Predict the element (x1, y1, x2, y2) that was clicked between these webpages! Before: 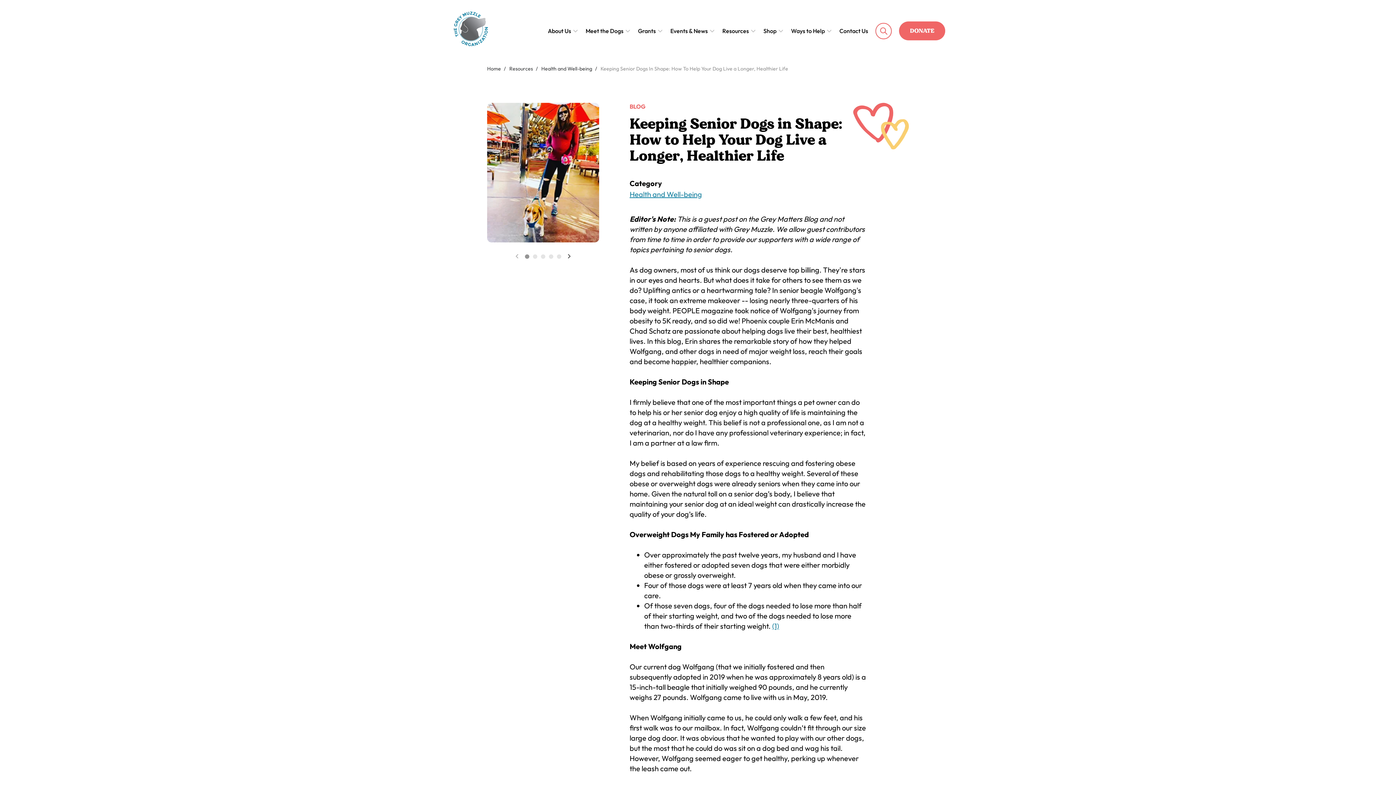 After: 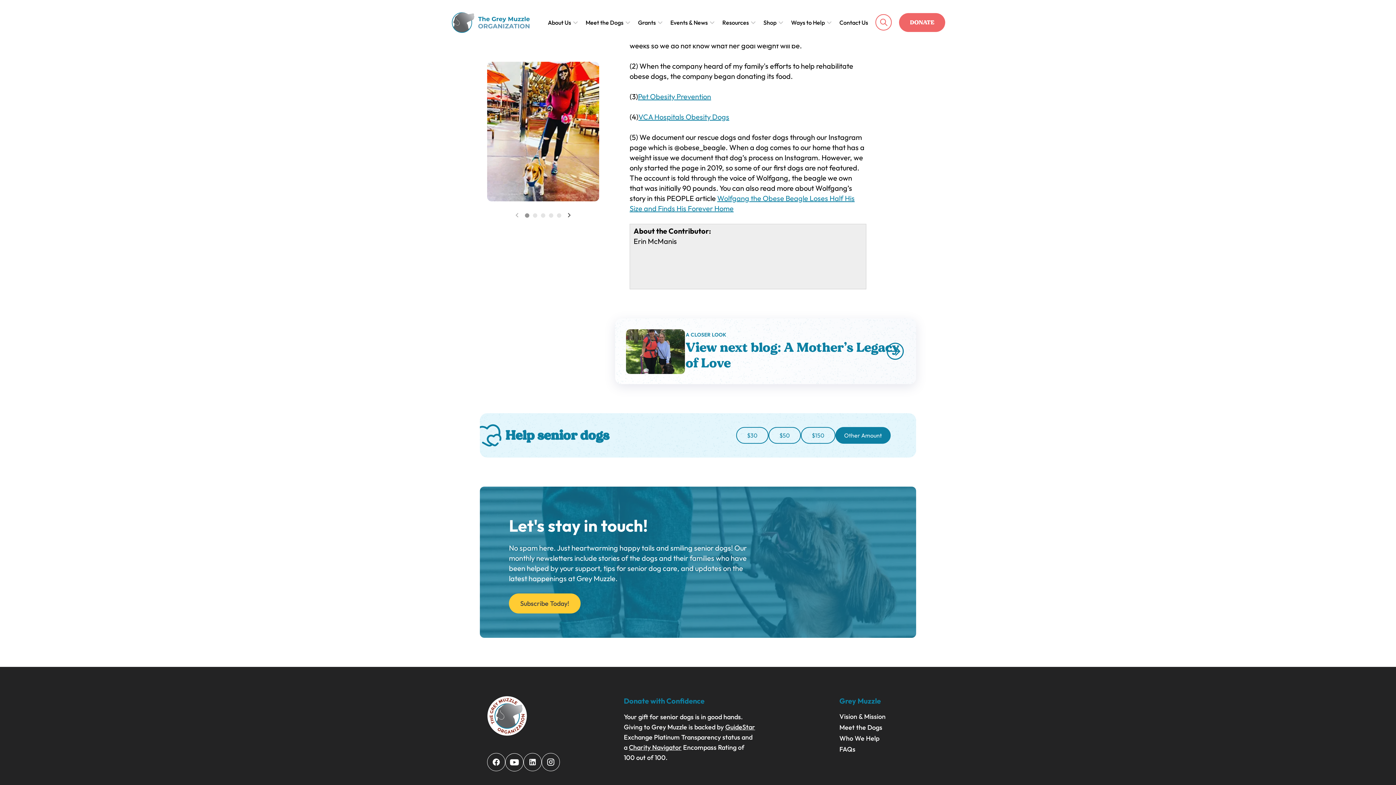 Action: bbox: (772, 621, 779, 630) label: (1)